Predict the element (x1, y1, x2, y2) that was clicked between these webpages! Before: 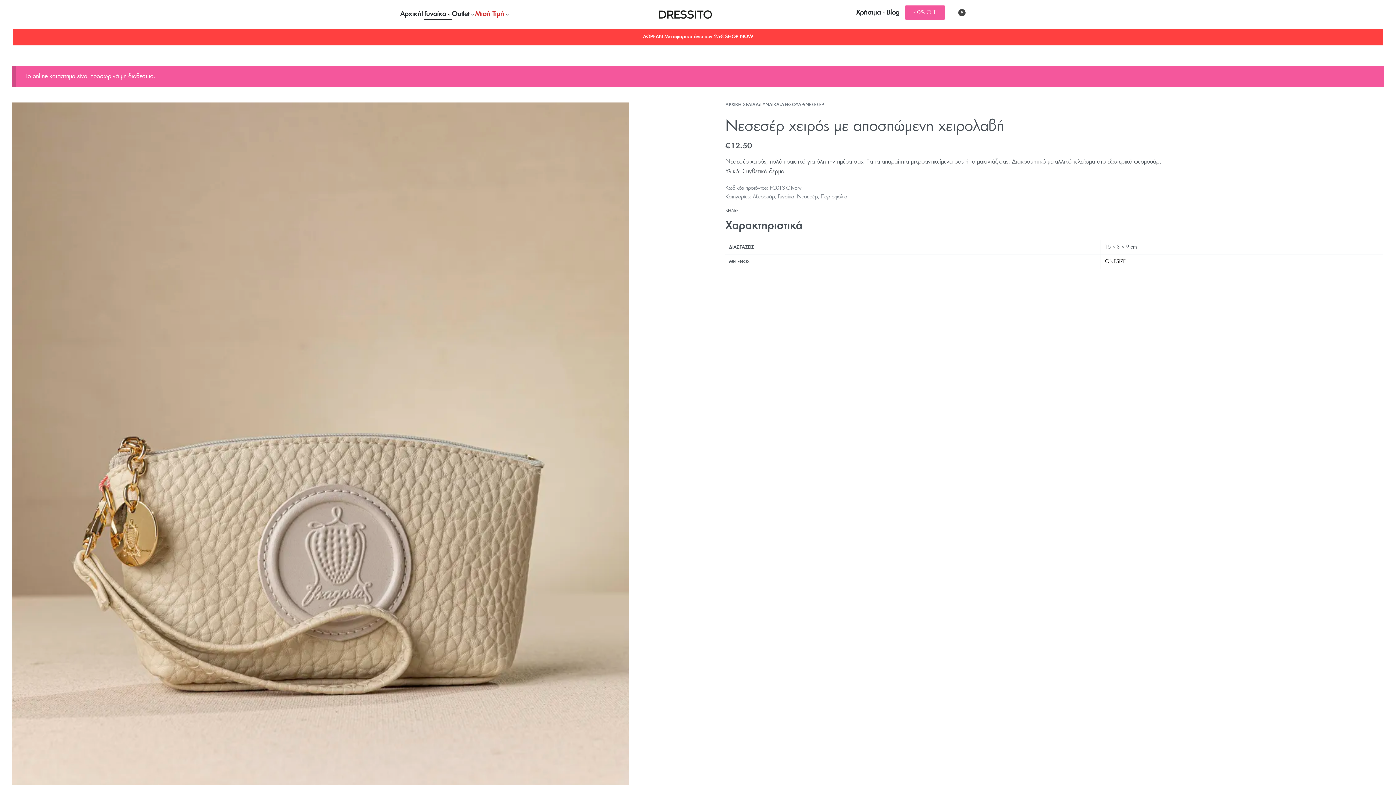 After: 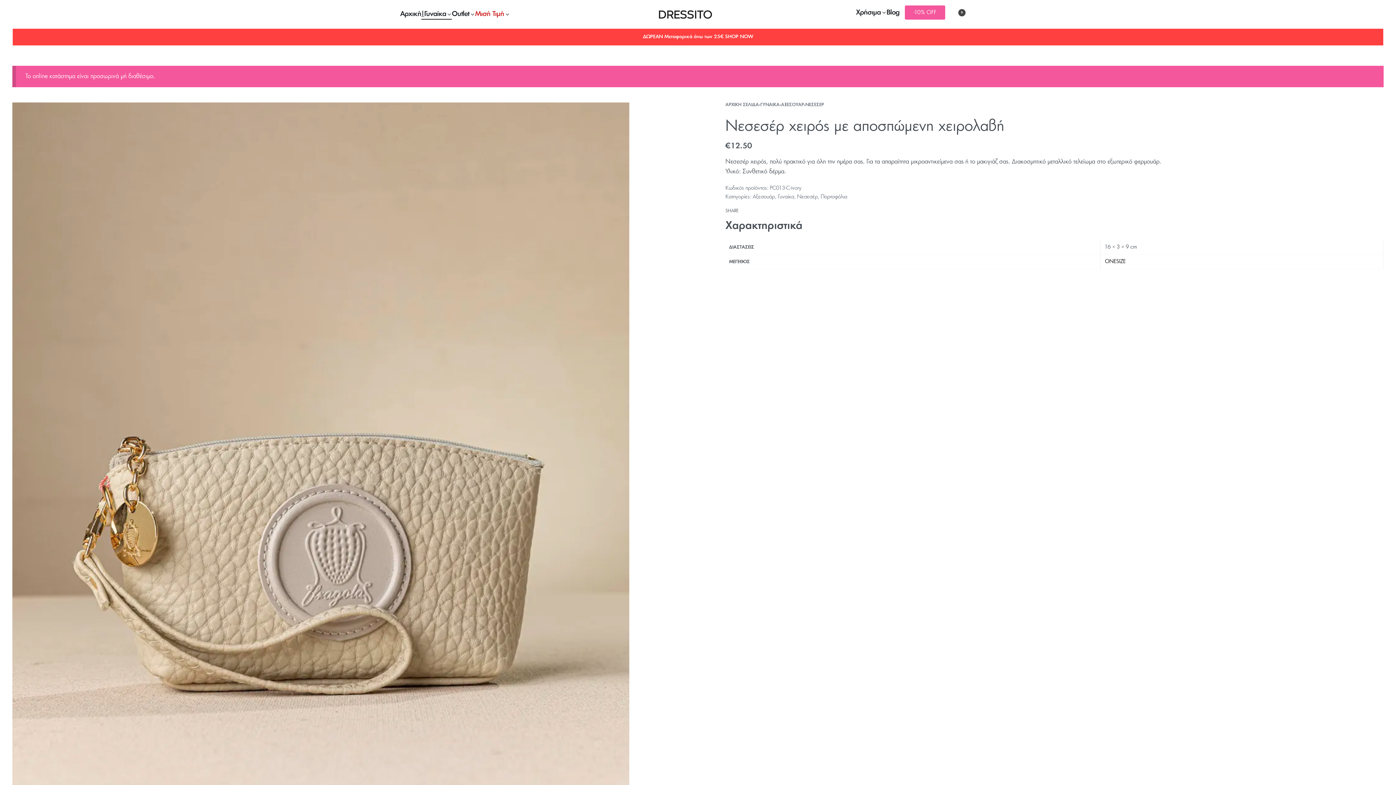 Action: label: | bbox: (421, 8, 424, 19)